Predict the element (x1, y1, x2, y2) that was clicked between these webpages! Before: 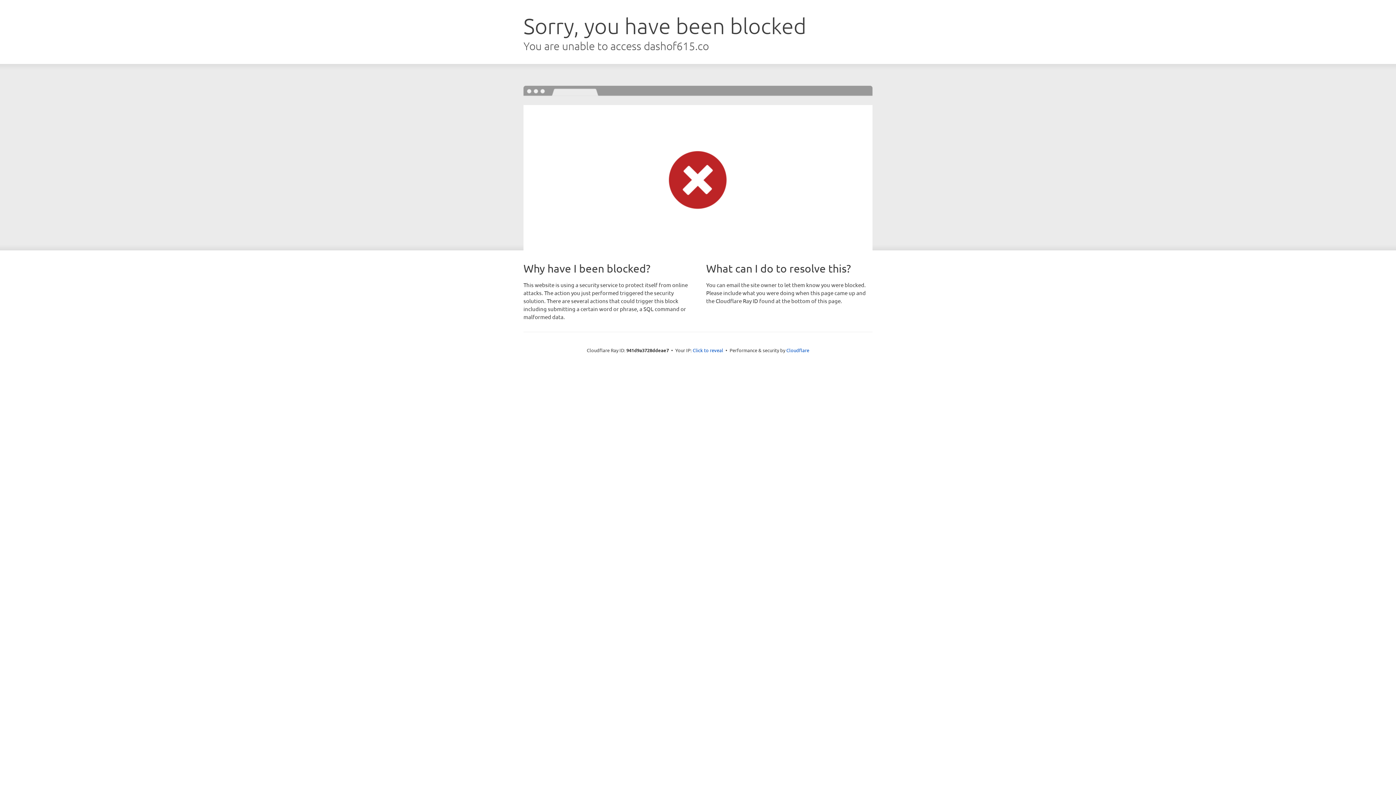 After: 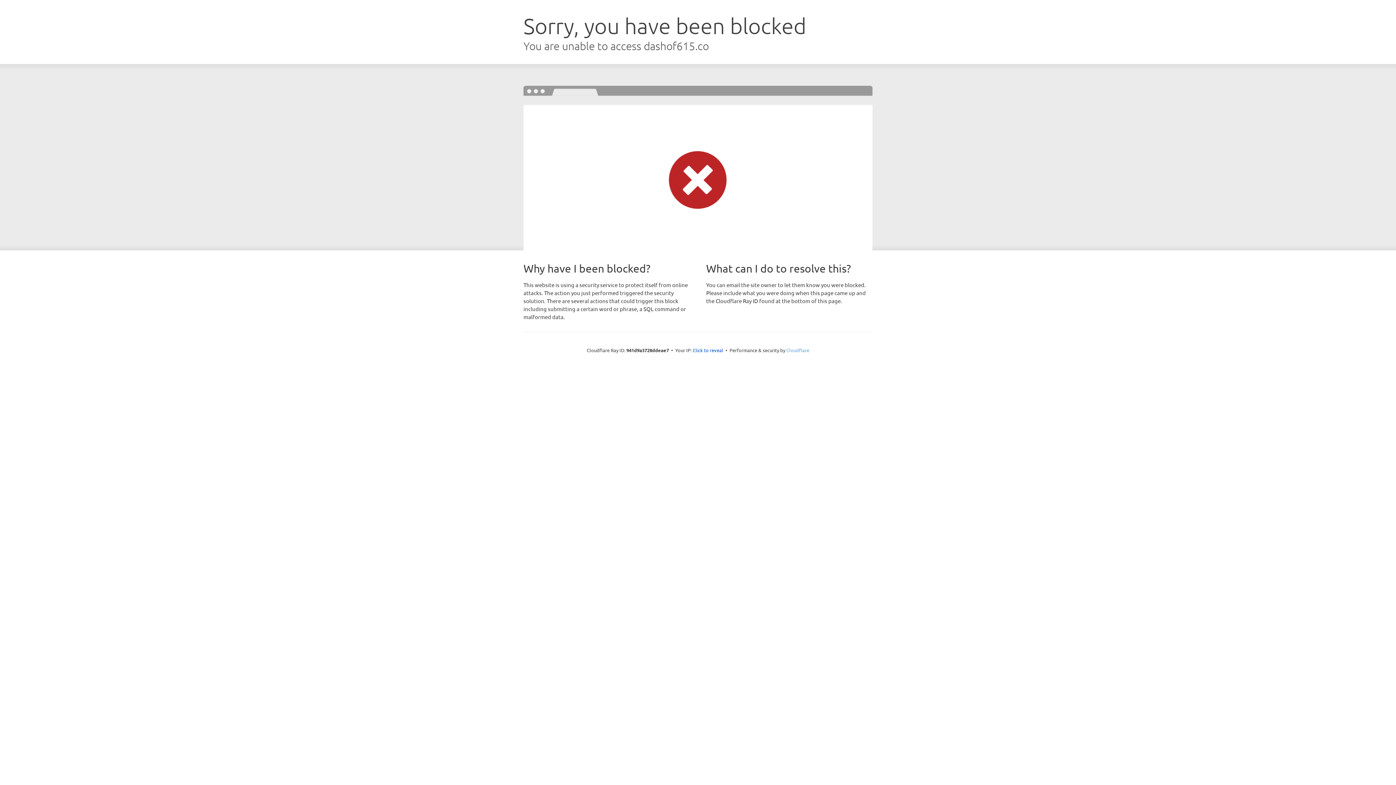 Action: label: Cloudflare bbox: (786, 347, 809, 353)